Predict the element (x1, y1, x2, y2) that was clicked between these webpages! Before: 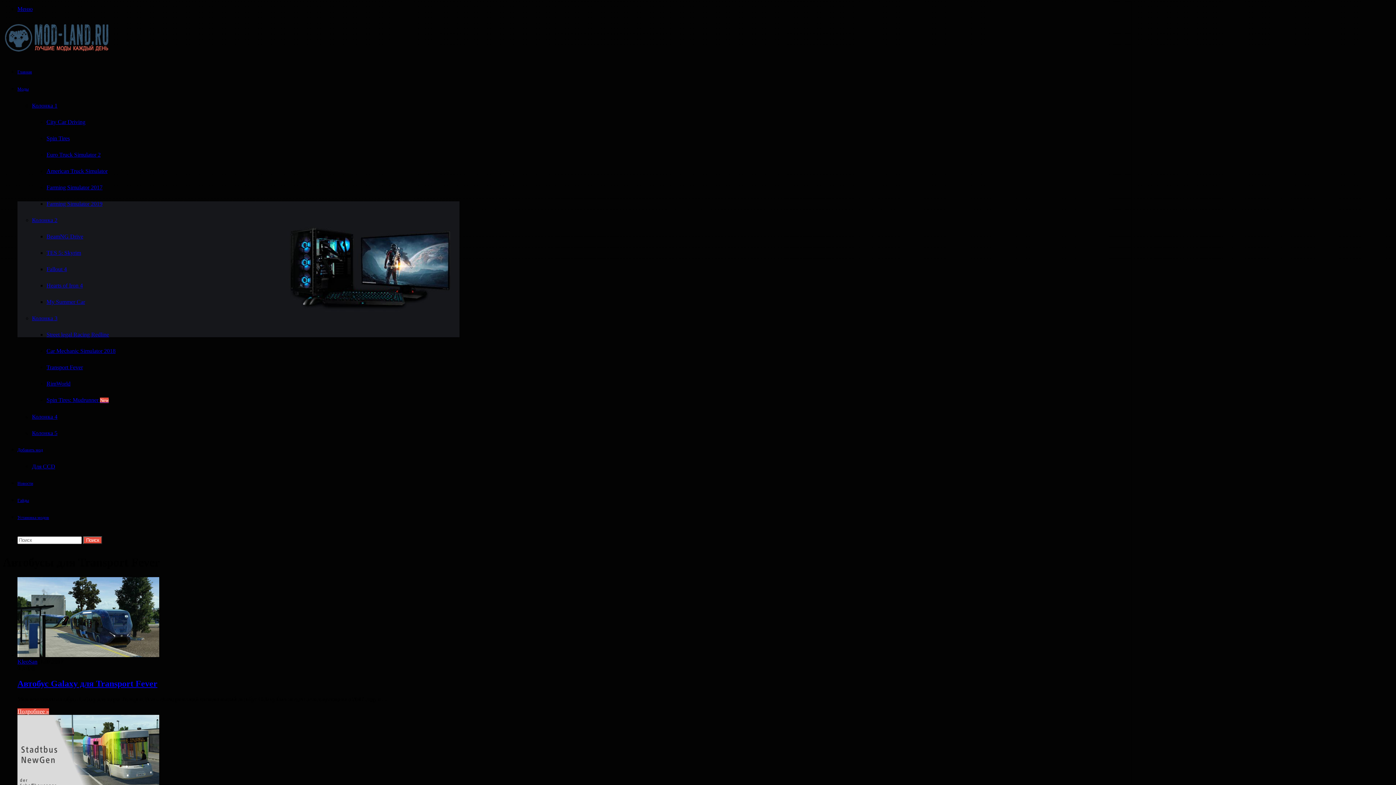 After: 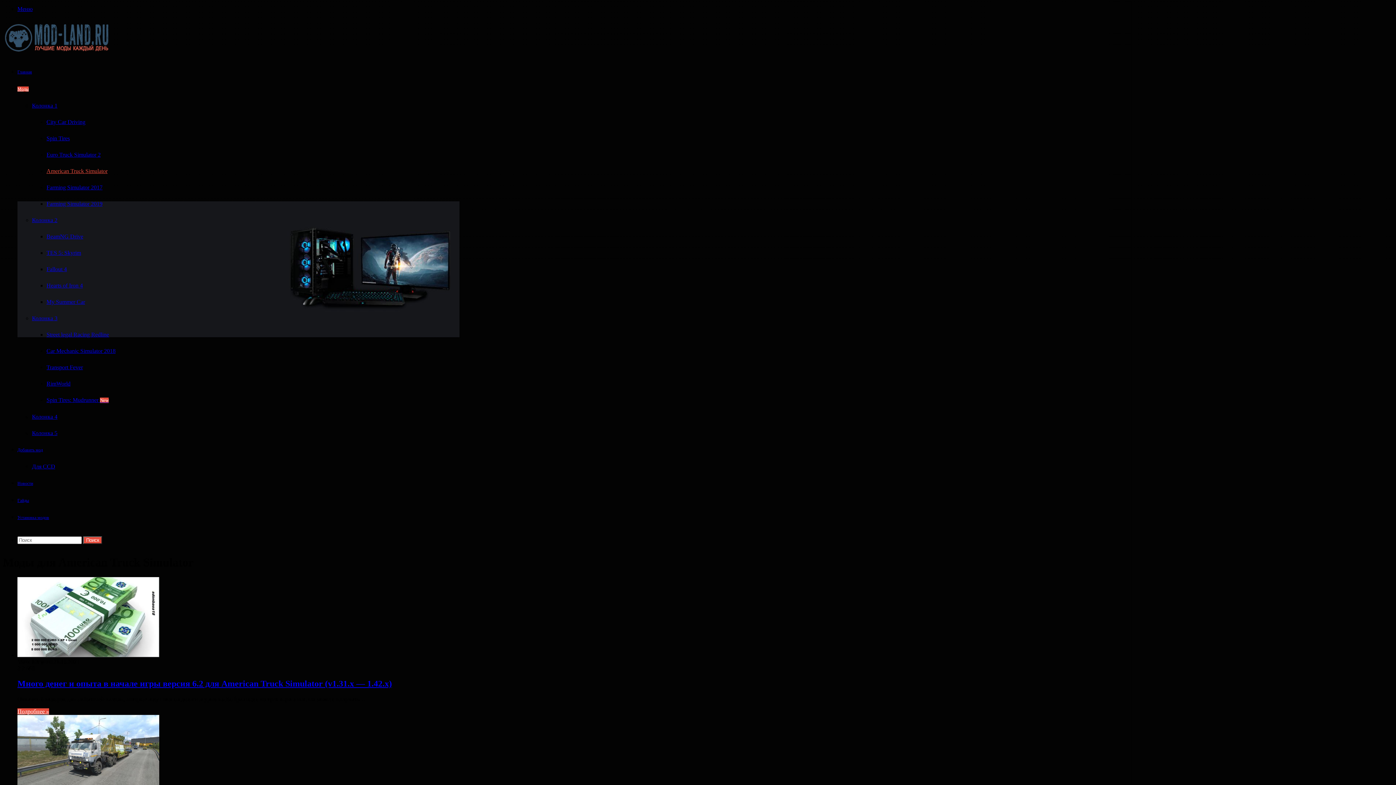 Action: label: American Truck Simulator bbox: (46, 168, 107, 174)